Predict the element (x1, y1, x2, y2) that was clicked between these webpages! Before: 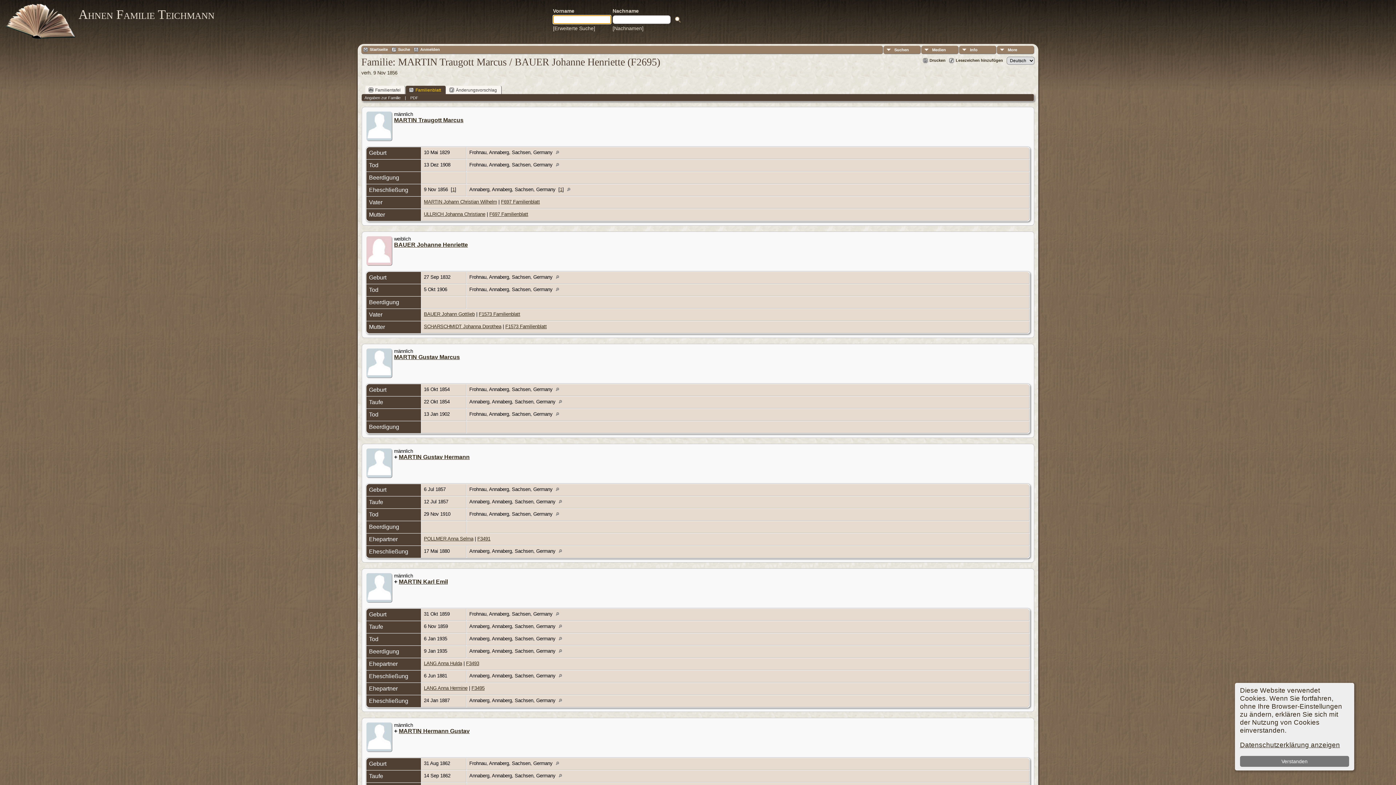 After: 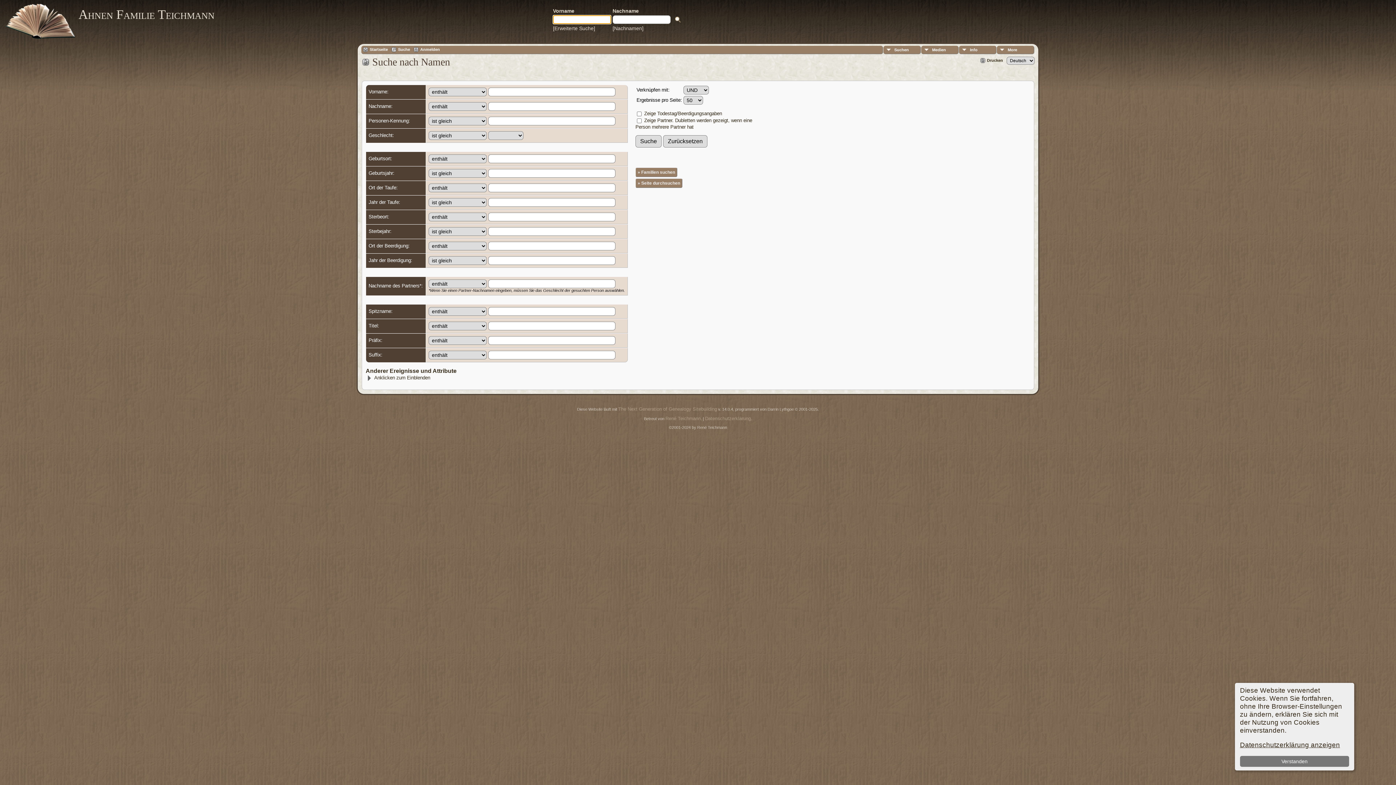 Action: label: [Erweiterte Suche] bbox: (553, 25, 595, 31)